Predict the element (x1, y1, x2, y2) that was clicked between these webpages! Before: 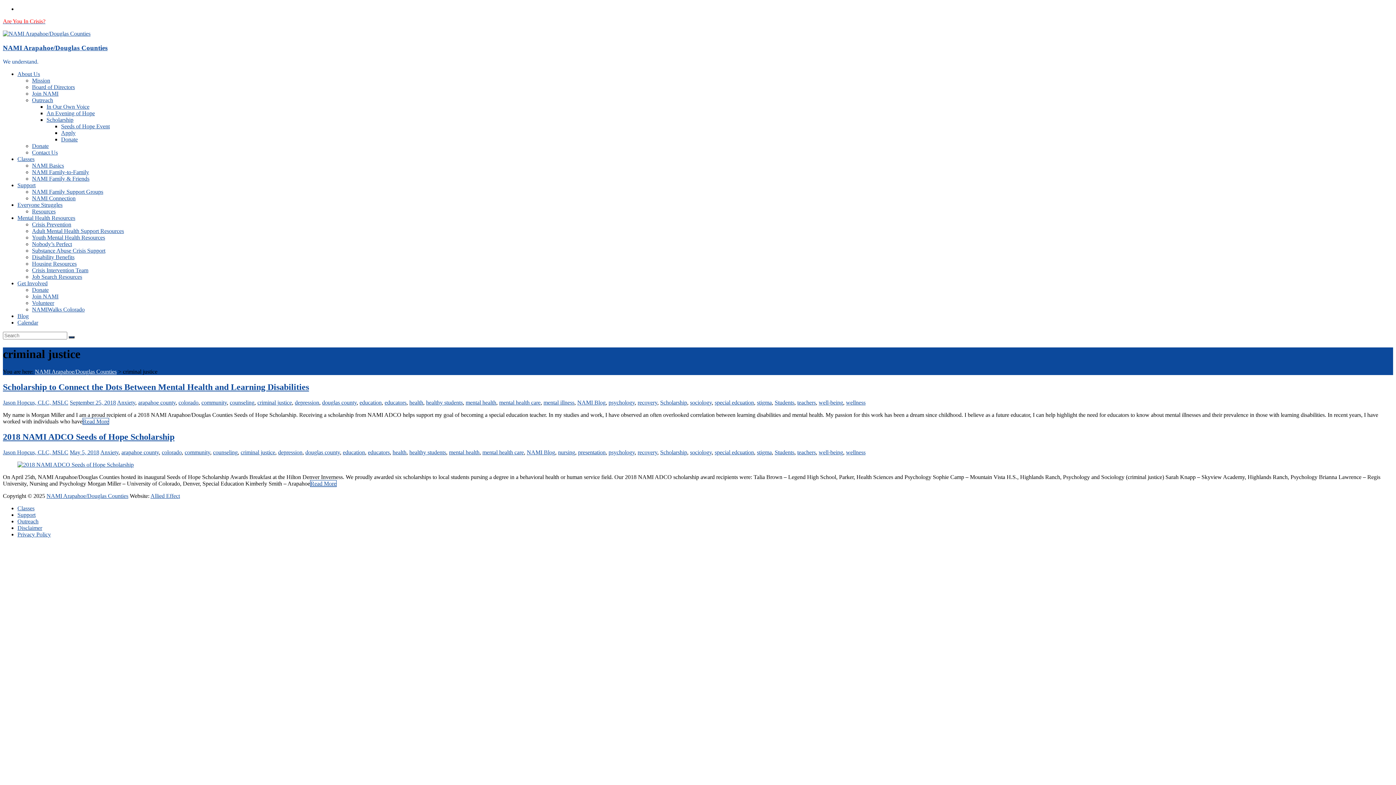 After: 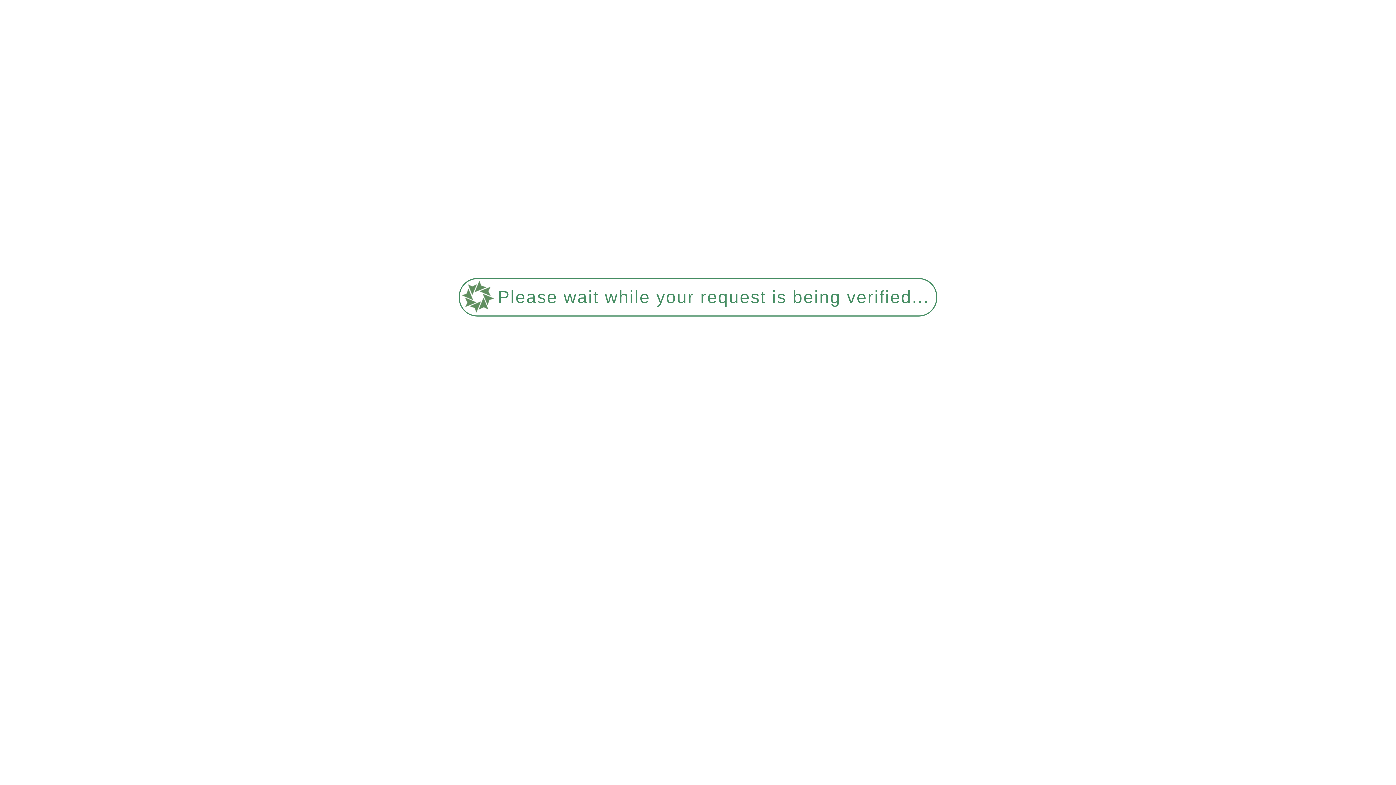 Action: bbox: (660, 399, 687, 405) label: Scholarship